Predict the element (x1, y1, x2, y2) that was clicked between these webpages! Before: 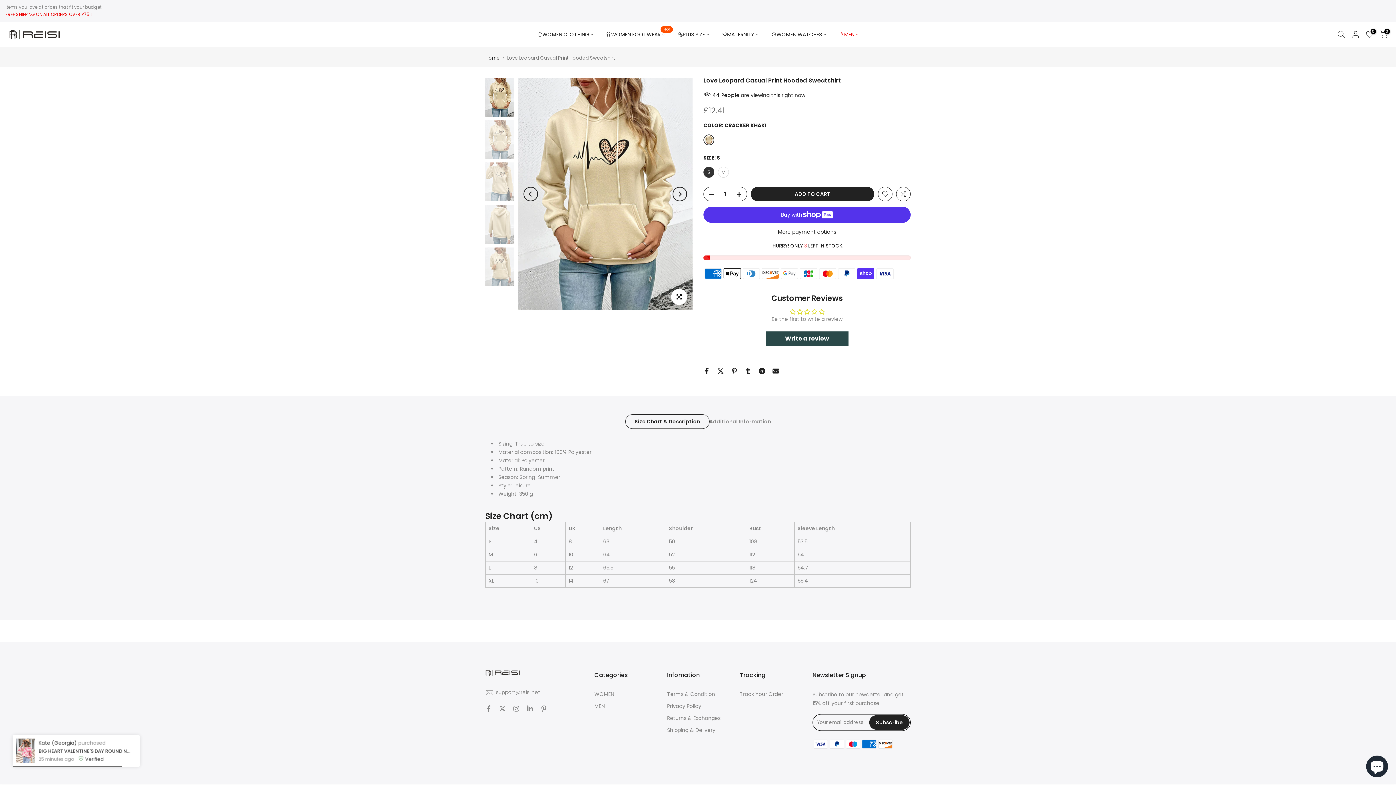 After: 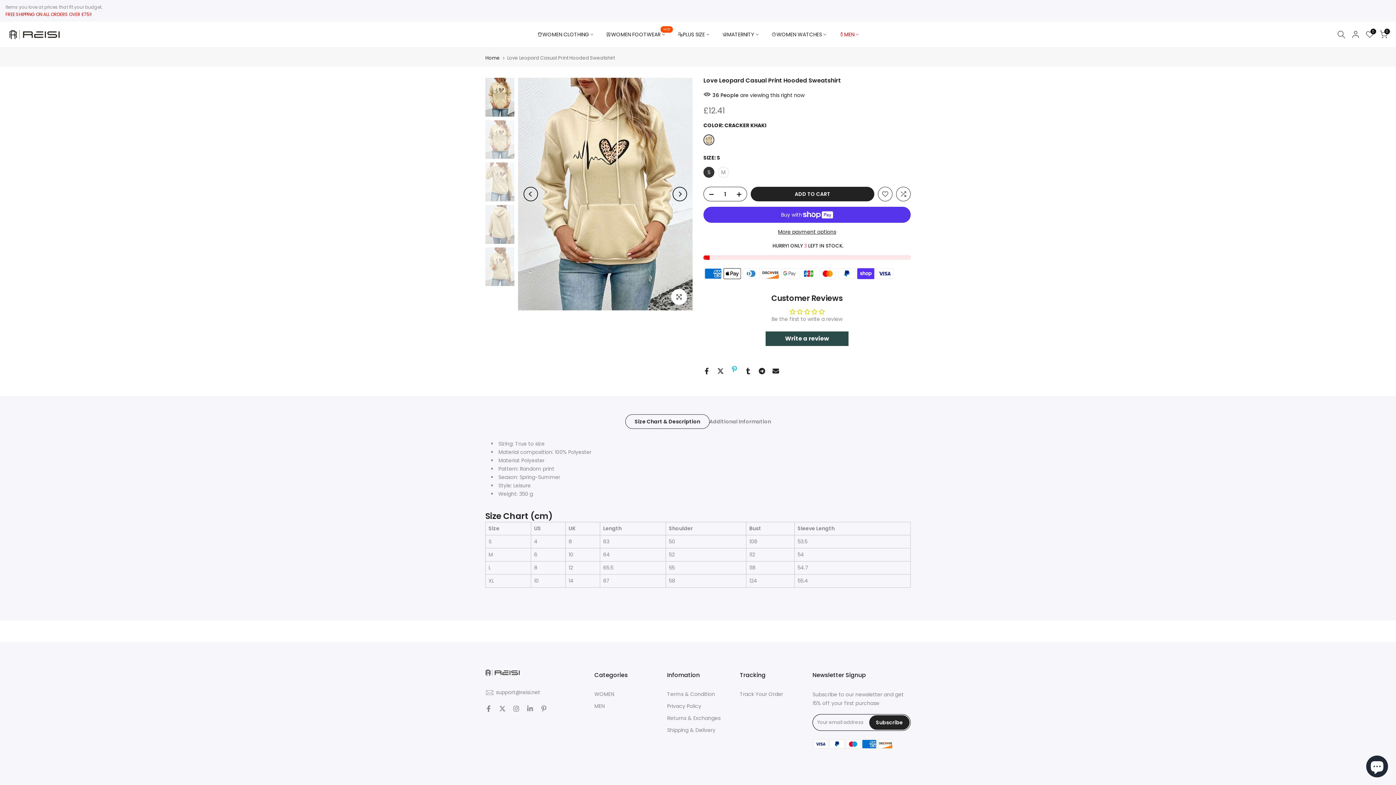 Action: bbox: (731, 368, 737, 374)